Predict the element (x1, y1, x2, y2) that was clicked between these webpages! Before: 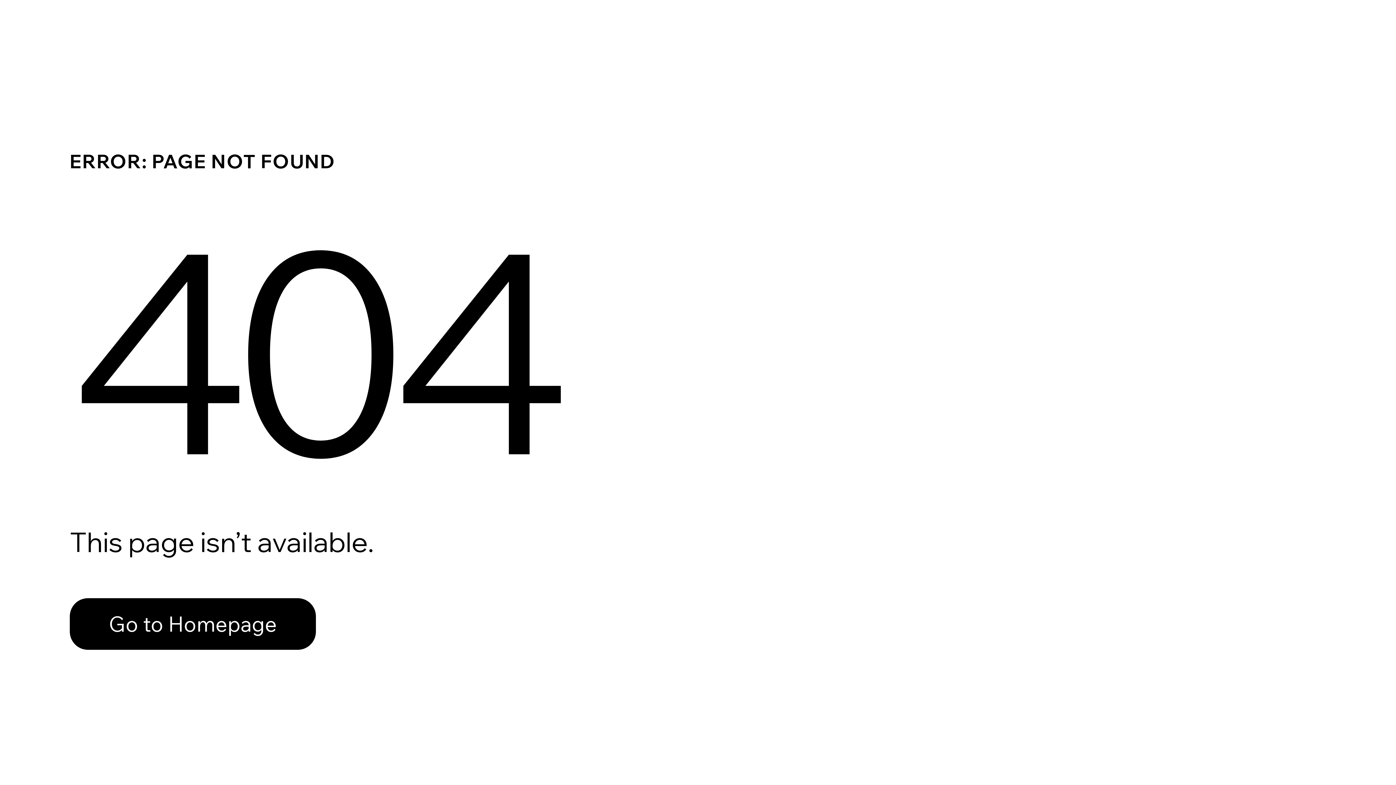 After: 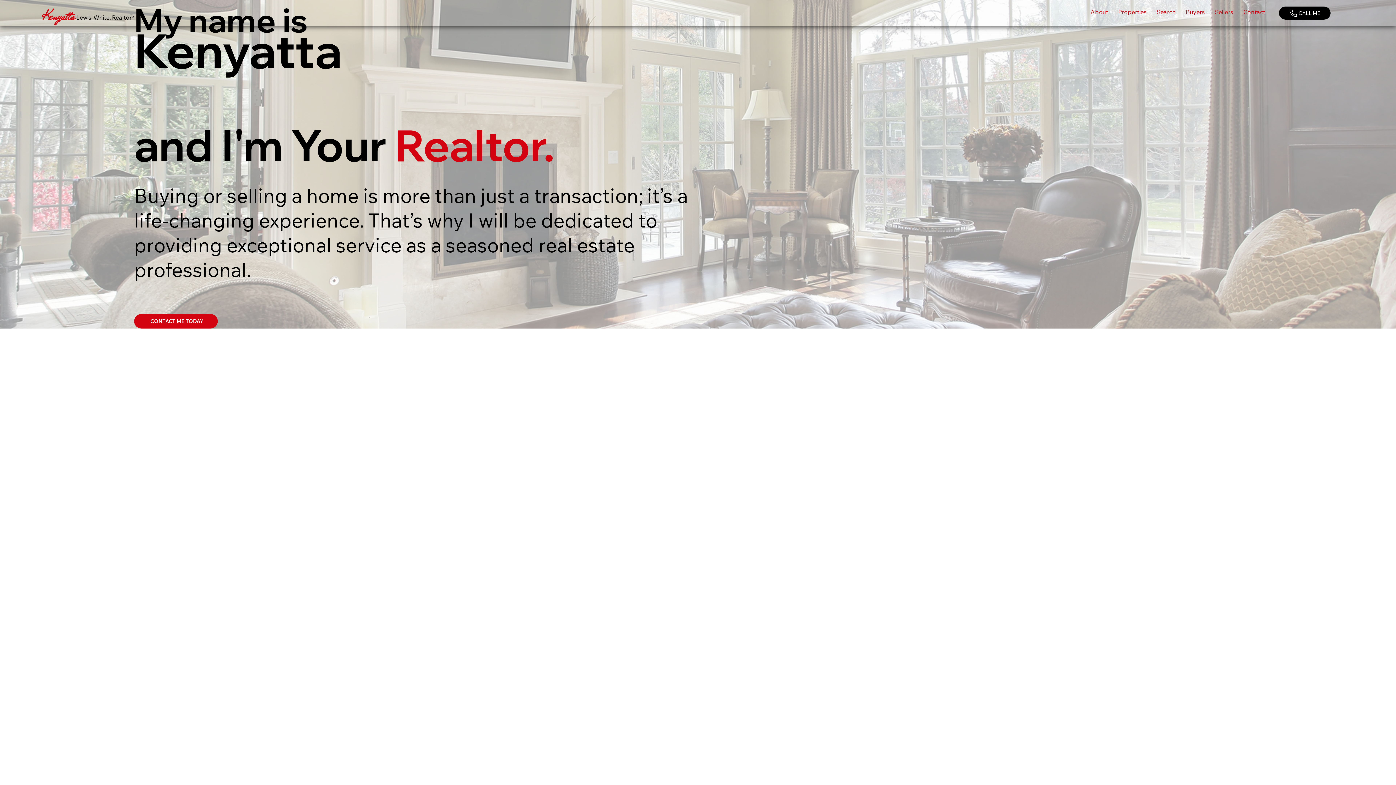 Action: bbox: (69, 598, 316, 650) label: Go to Homepage